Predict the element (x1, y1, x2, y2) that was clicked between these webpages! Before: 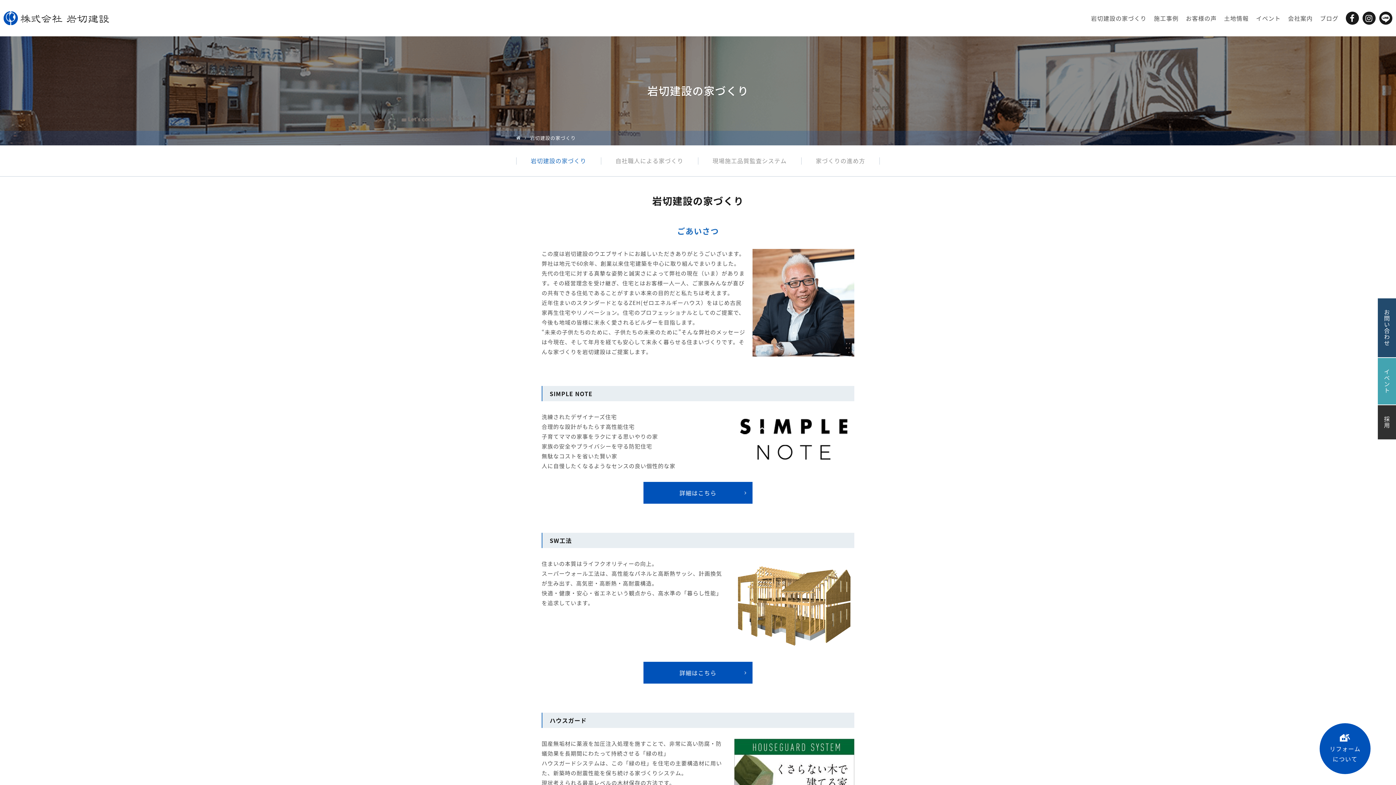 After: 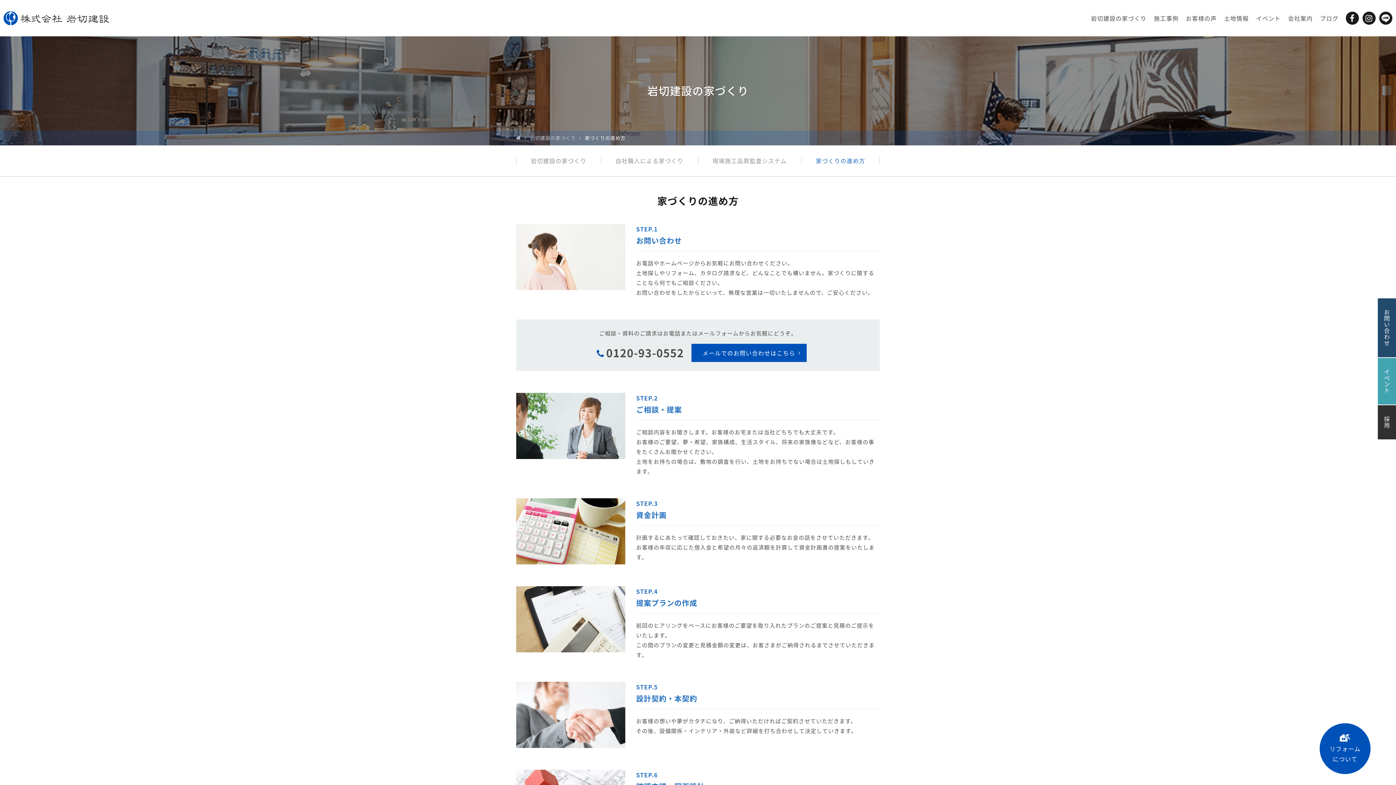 Action: label: 家づくりの進め方 bbox: (801, 150, 880, 170)